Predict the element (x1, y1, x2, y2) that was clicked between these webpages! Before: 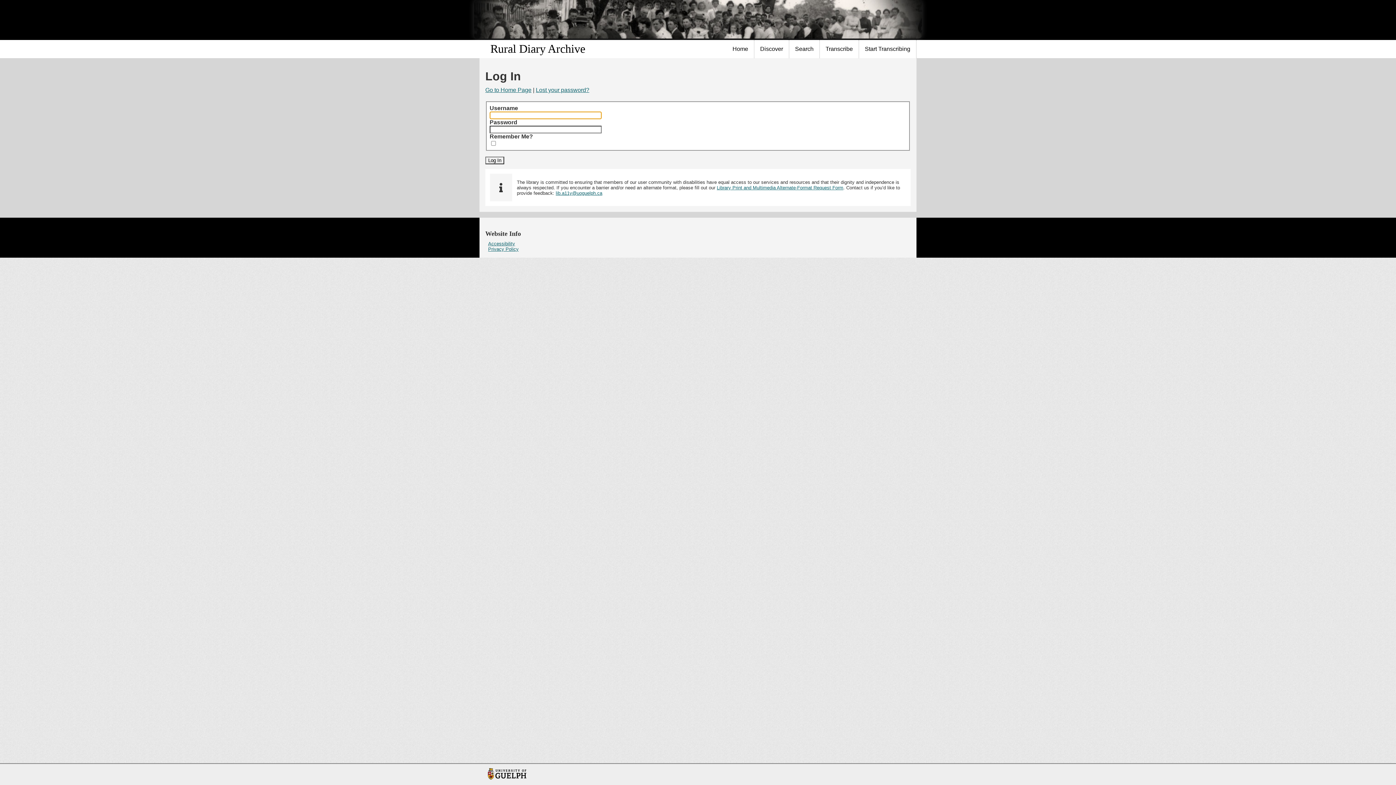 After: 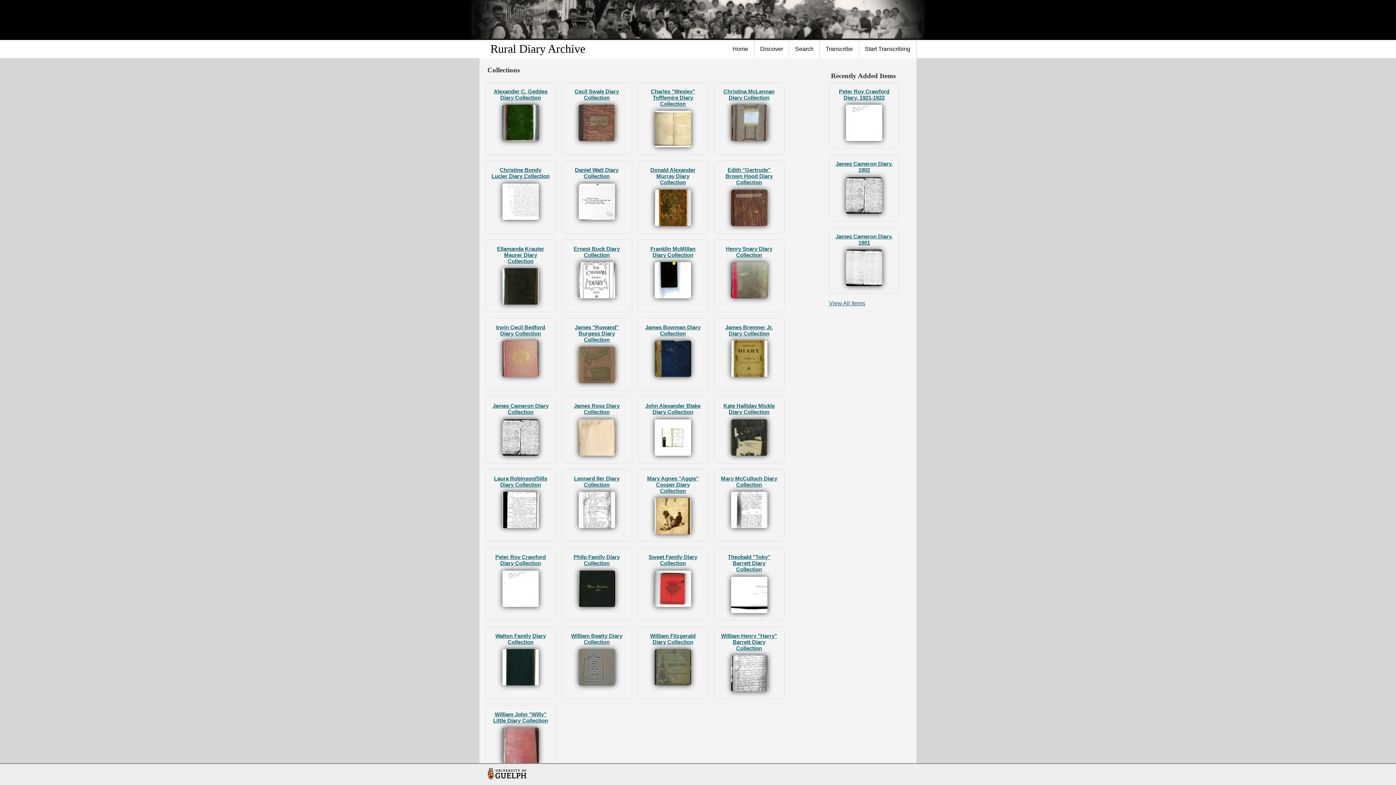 Action: bbox: (820, 40, 858, 58) label: Transcribe